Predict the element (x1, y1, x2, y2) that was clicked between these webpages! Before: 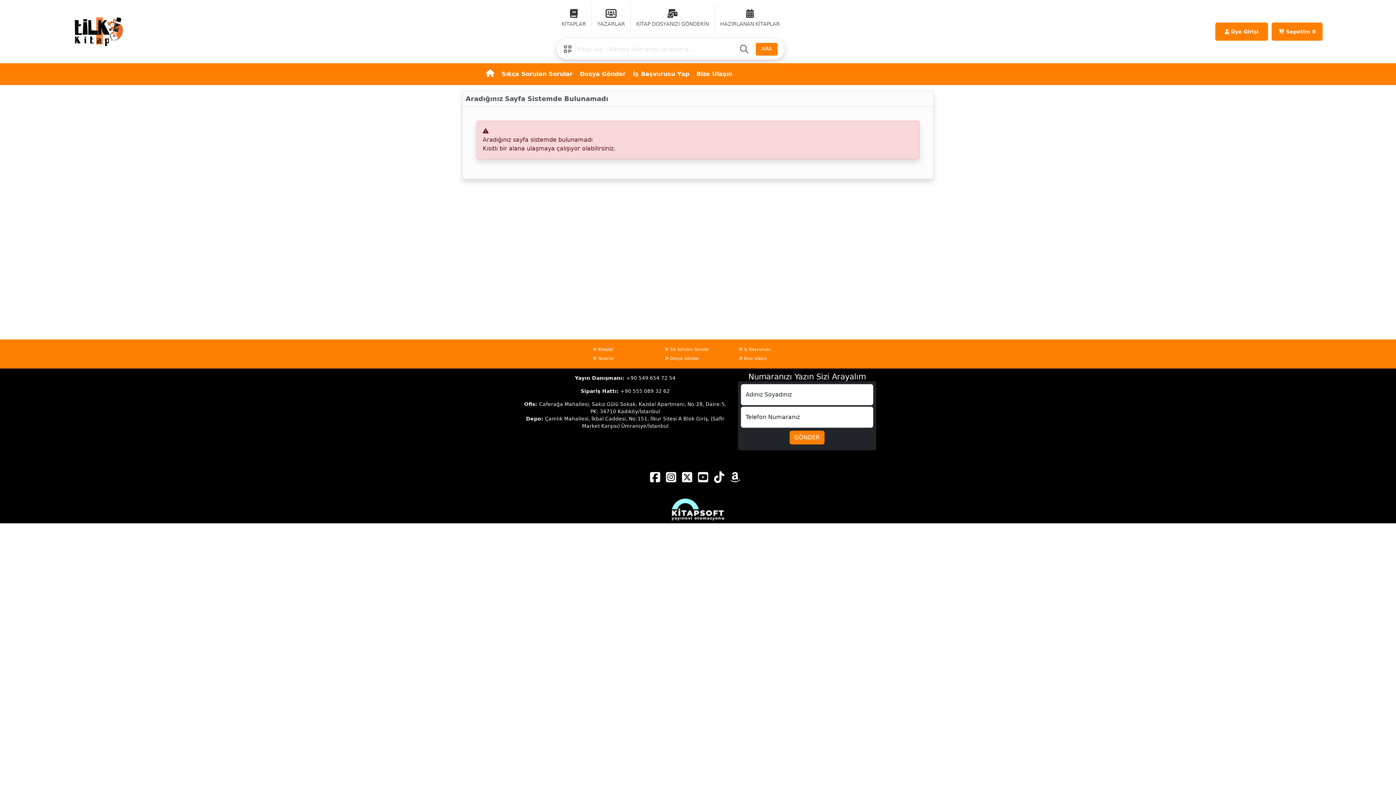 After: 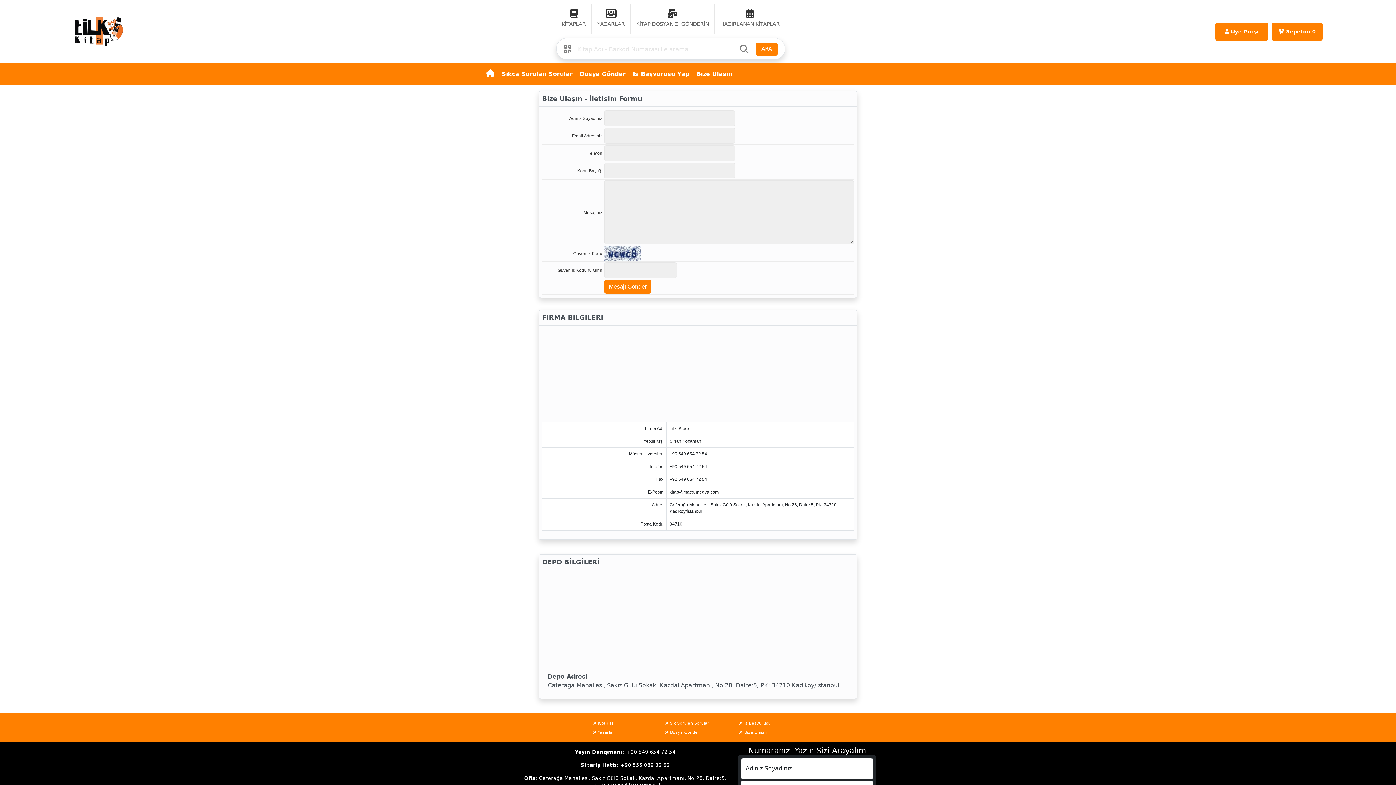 Action: bbox: (693, 70, 736, 77) label: Bize Ulaşın